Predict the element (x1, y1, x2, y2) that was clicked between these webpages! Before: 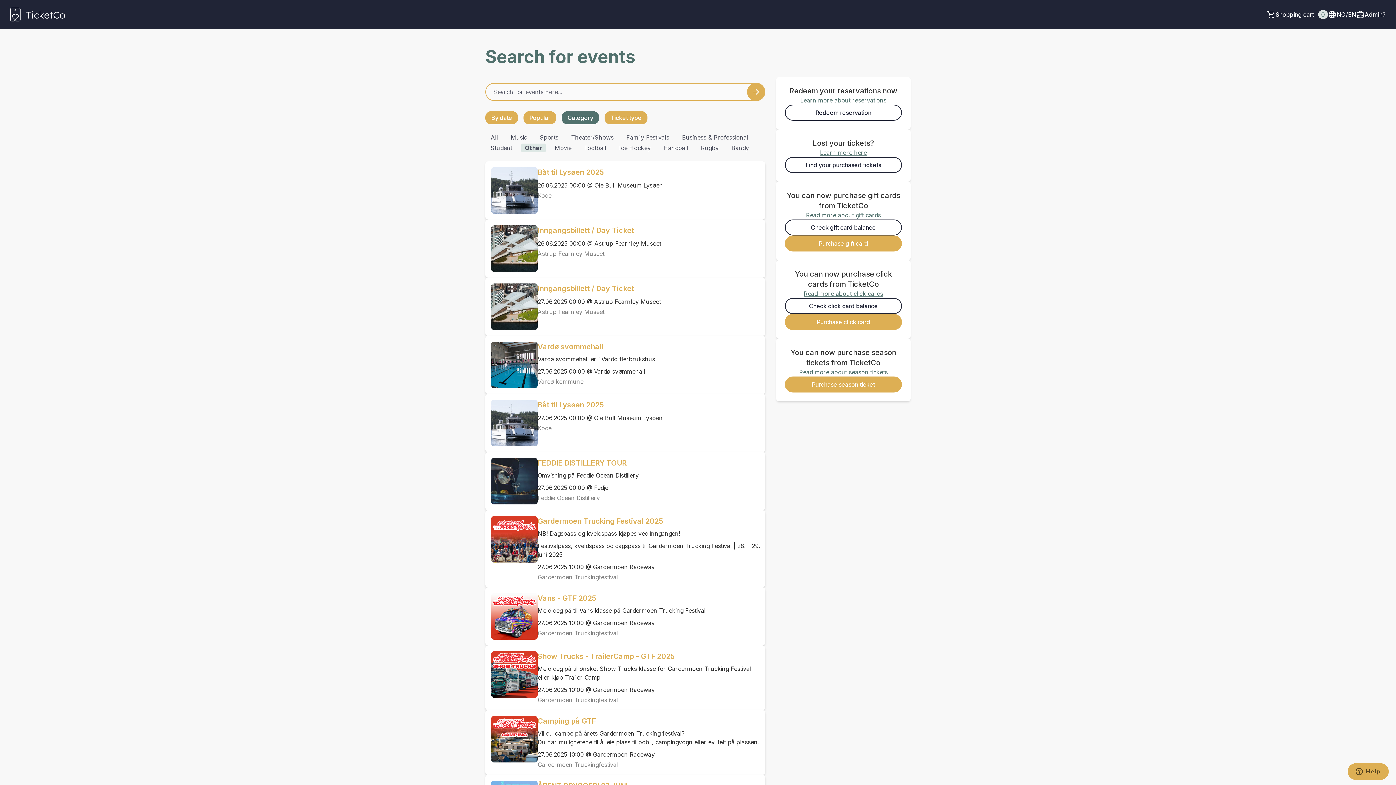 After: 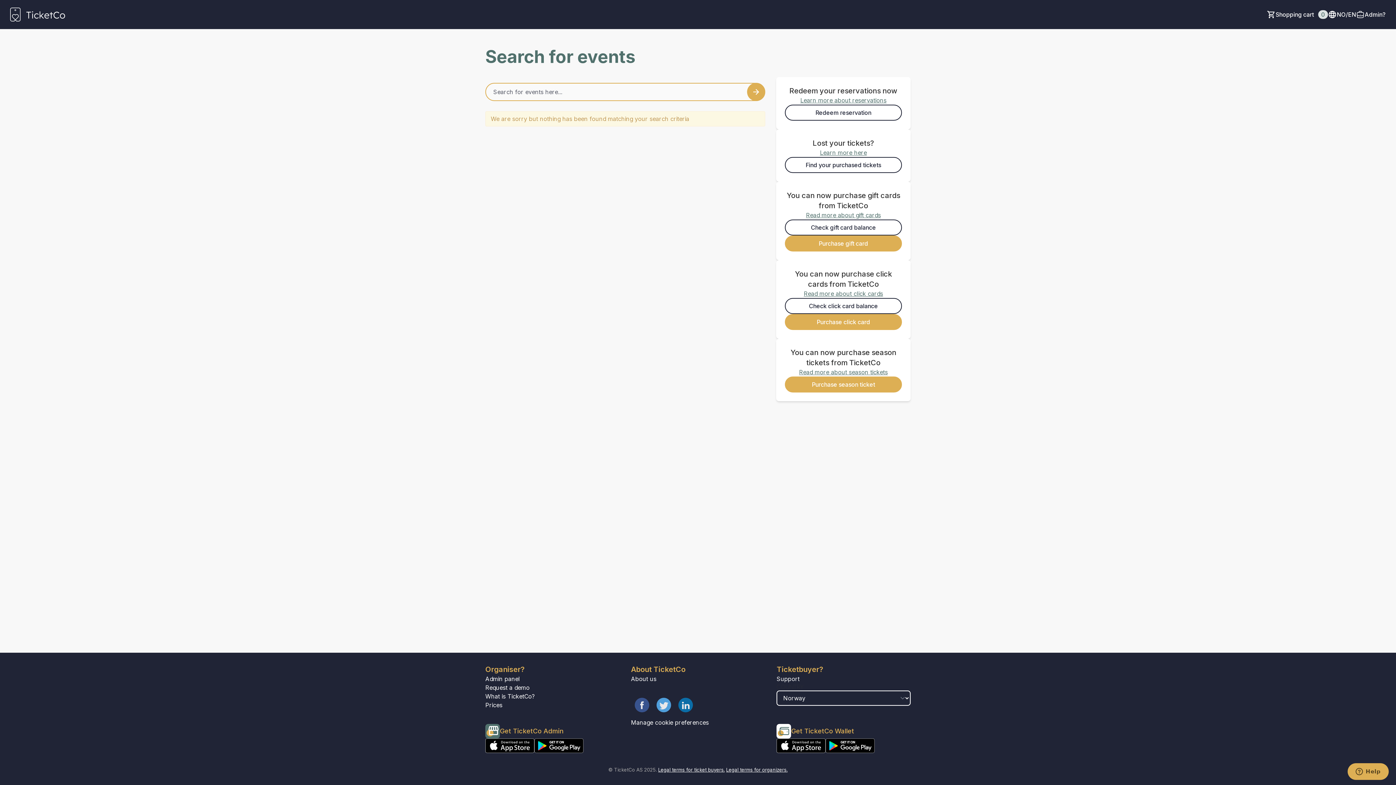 Action: label: Handball bbox: (660, 143, 692, 152)